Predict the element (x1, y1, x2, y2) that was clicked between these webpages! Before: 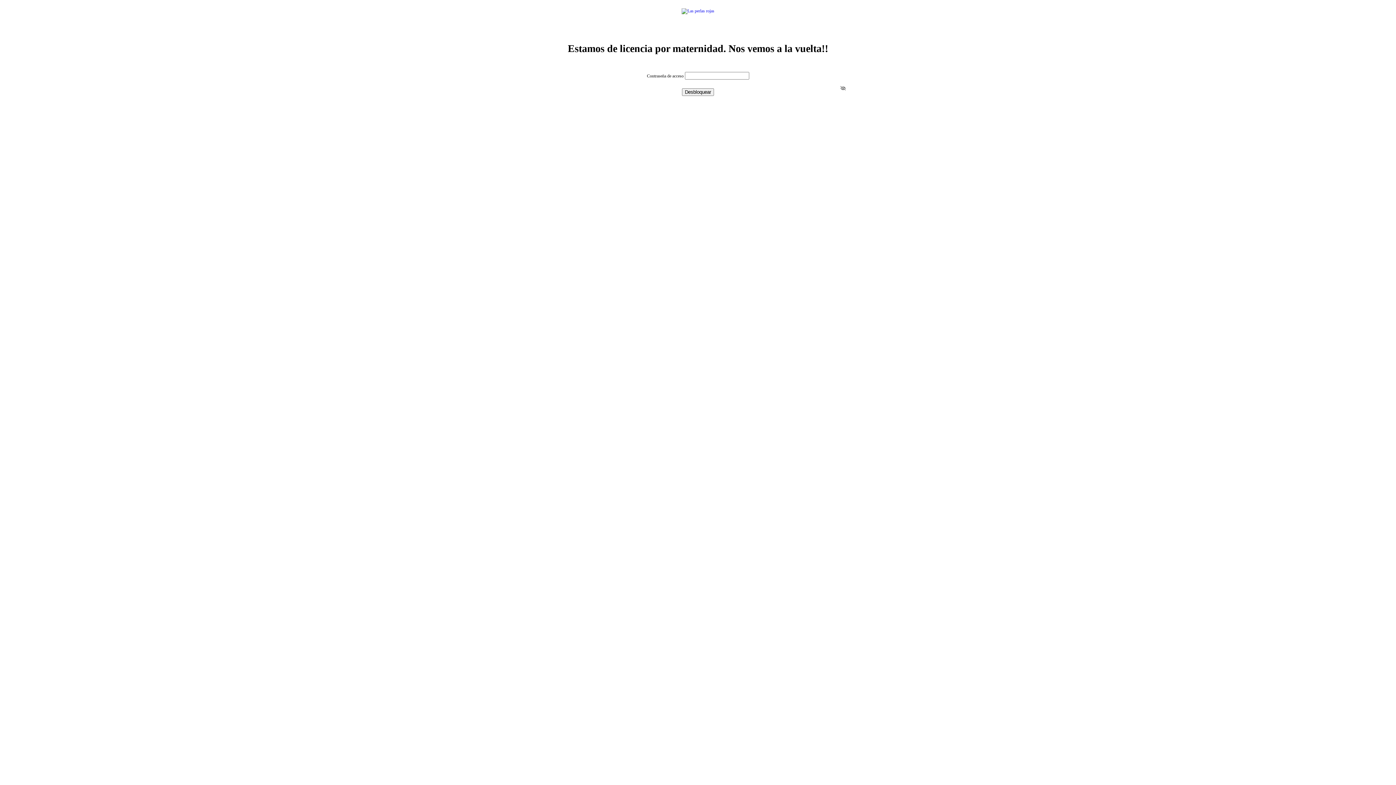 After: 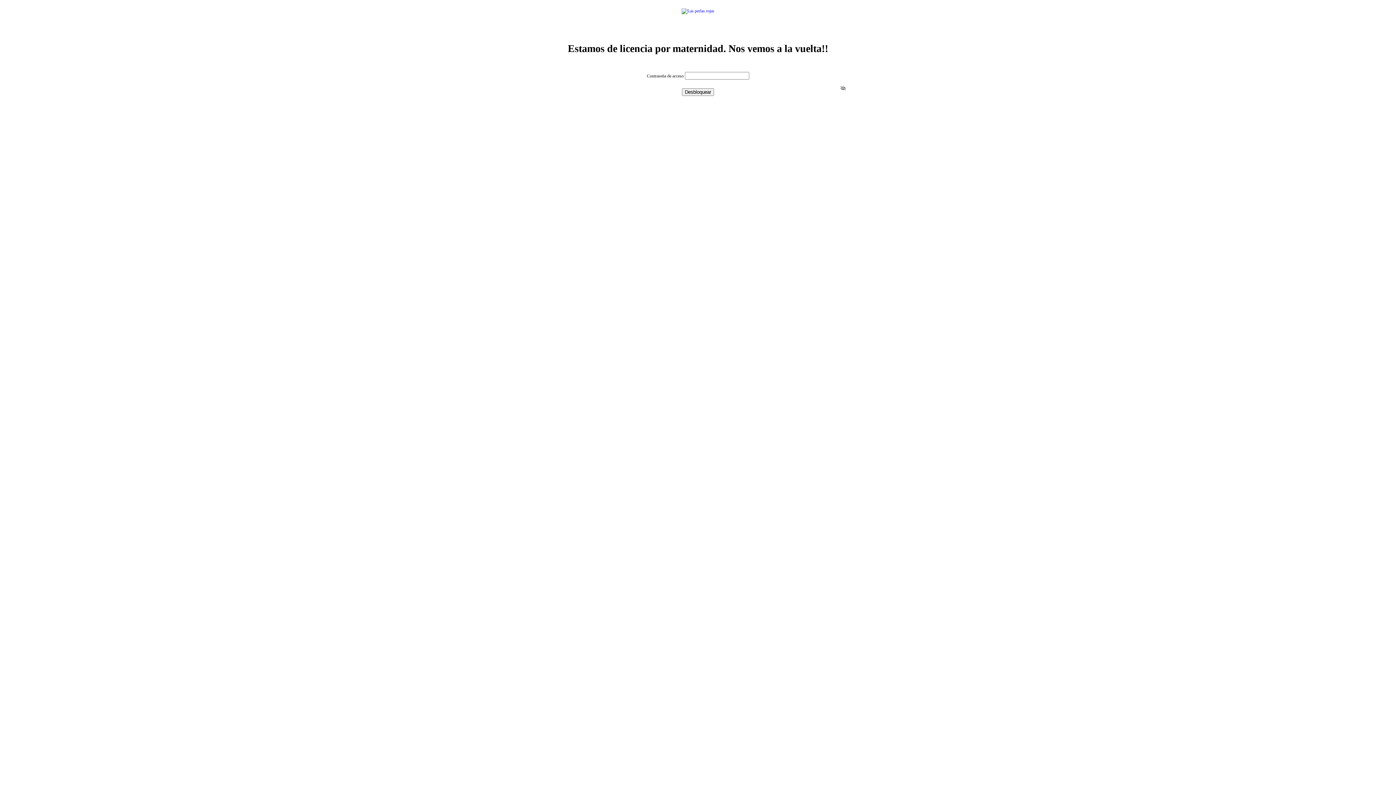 Action: bbox: (681, 8, 714, 13)